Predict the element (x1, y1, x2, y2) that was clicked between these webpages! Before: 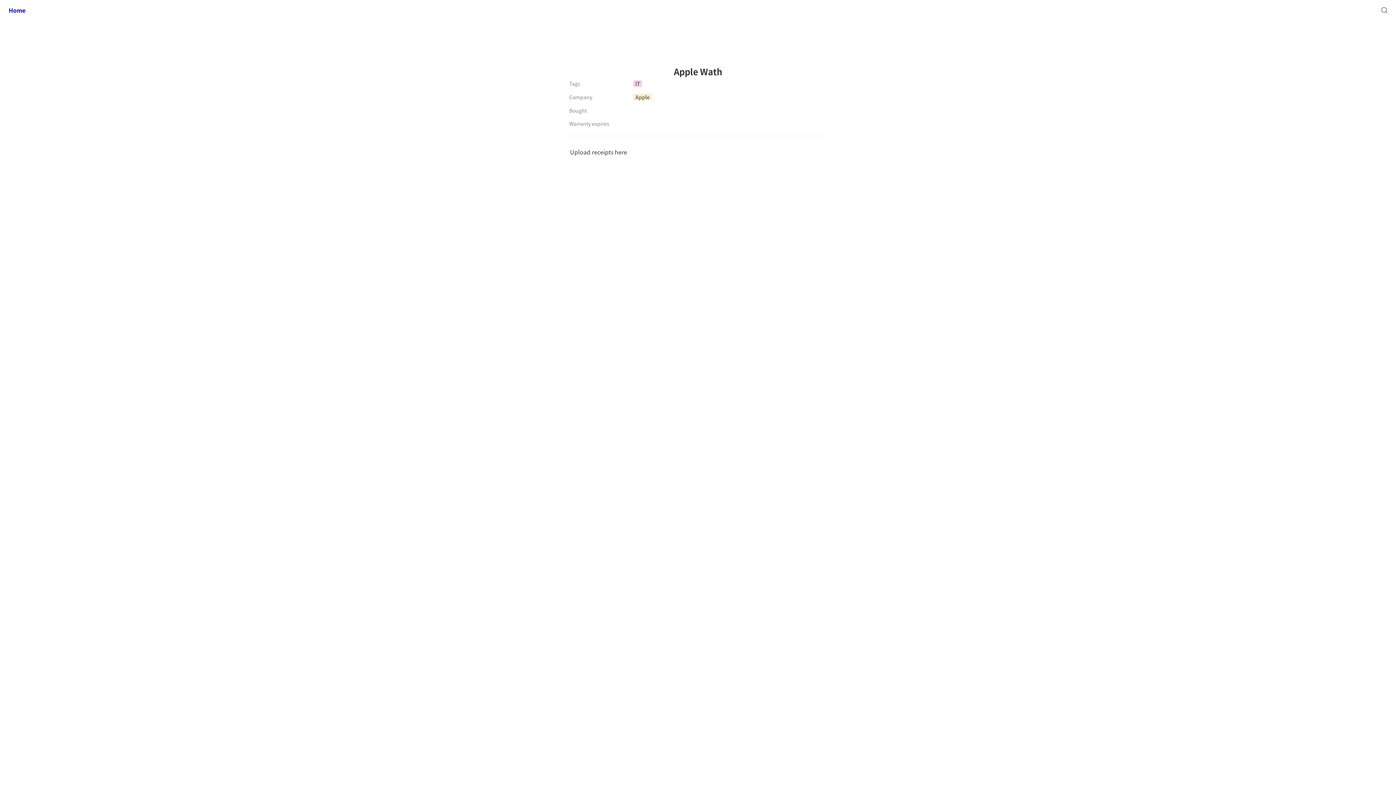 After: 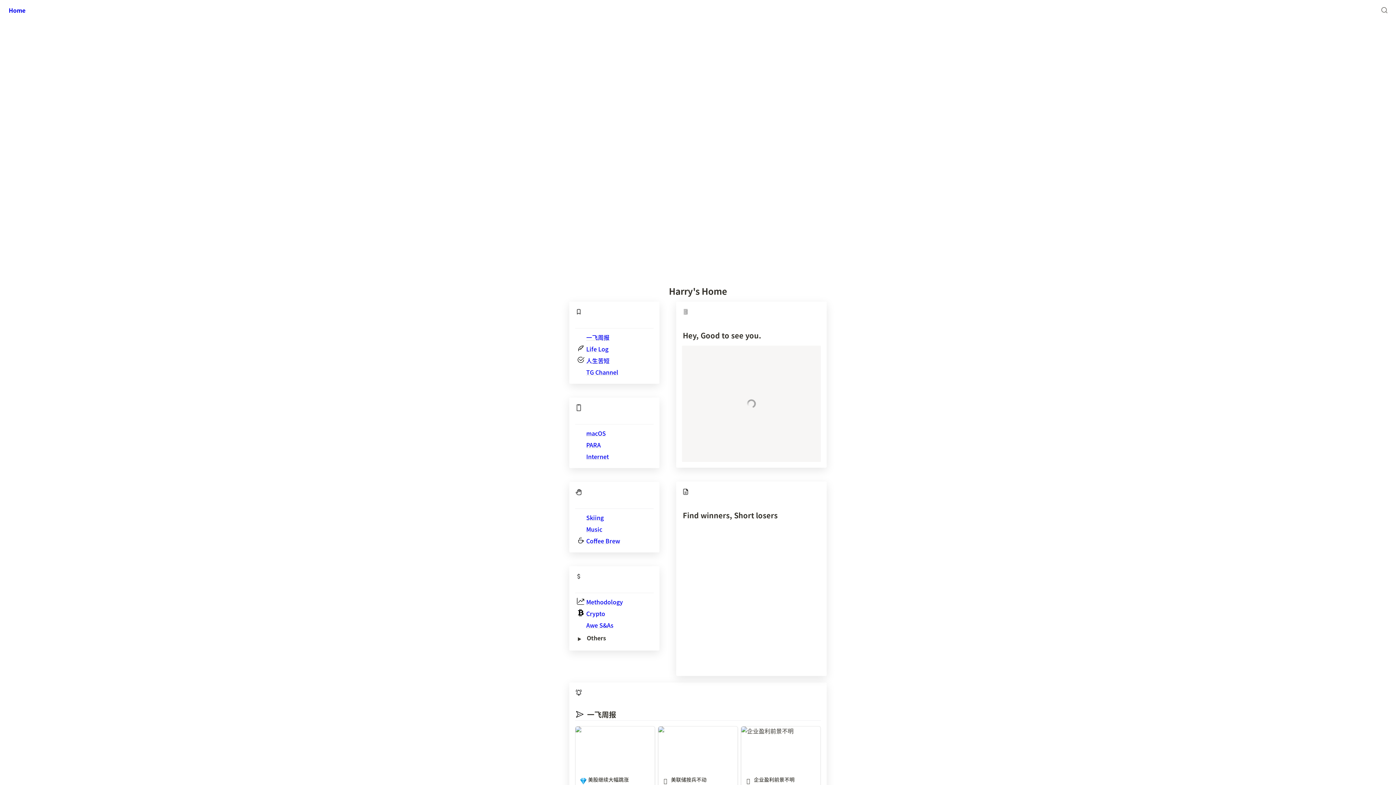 Action: label: Home bbox: (2, 0, 31, 20)